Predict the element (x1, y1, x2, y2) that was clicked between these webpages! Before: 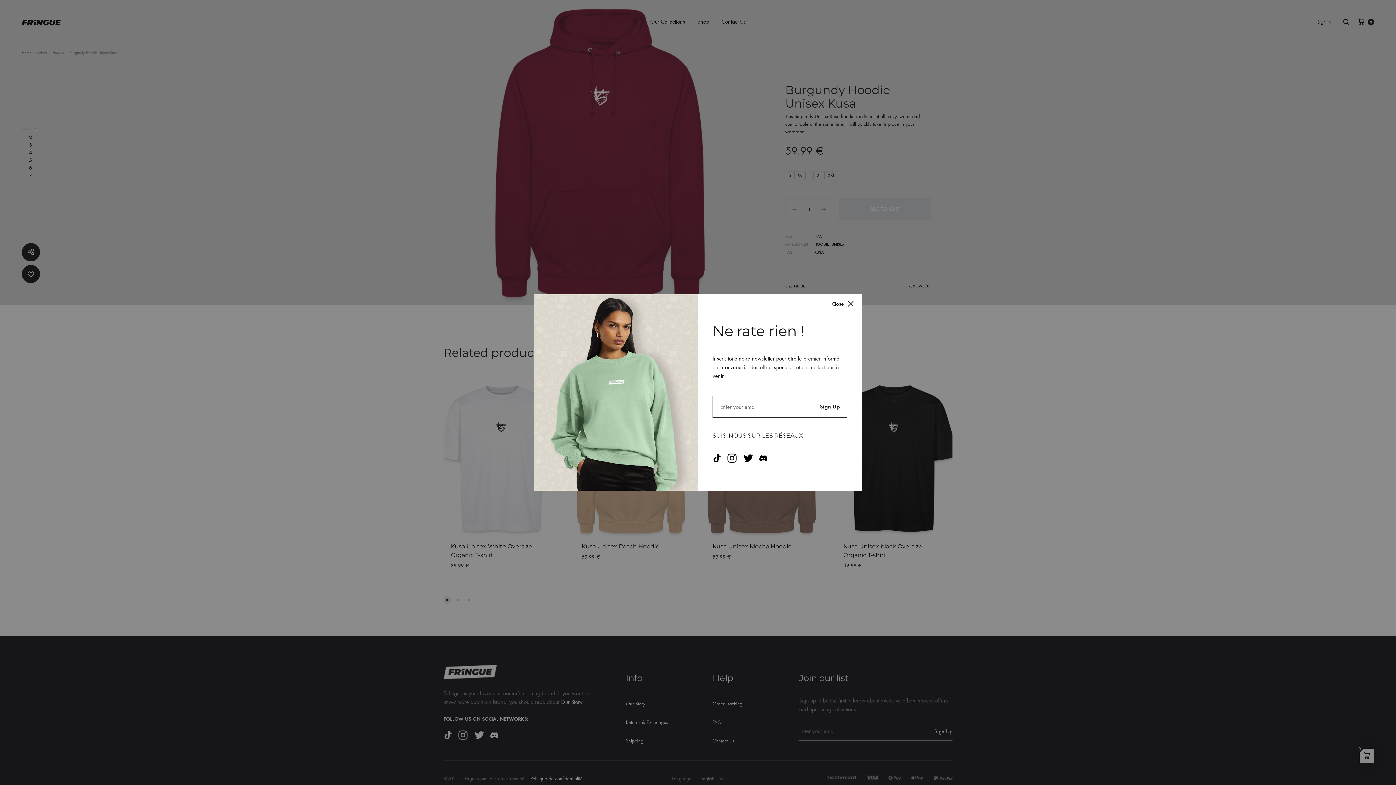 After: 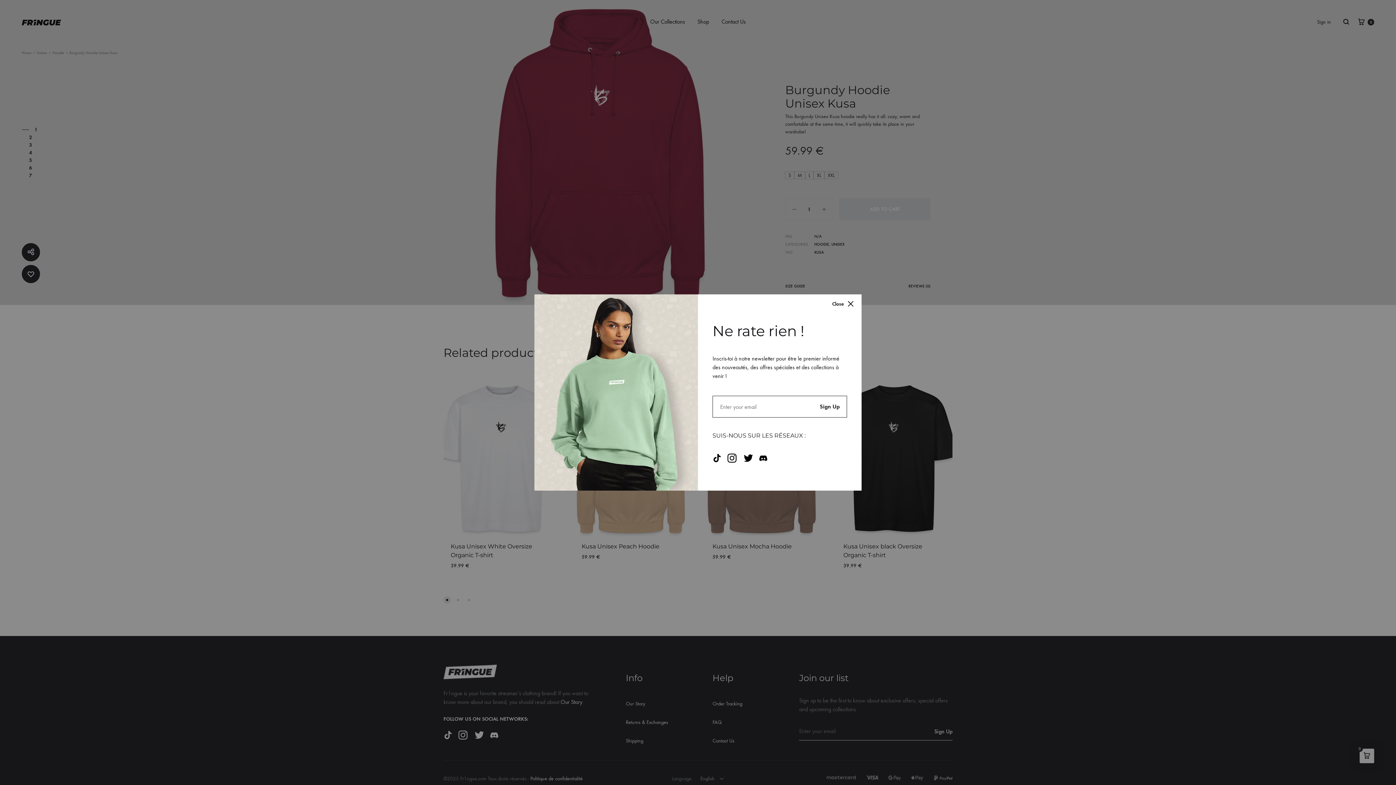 Action: bbox: (727, 457, 736, 464)